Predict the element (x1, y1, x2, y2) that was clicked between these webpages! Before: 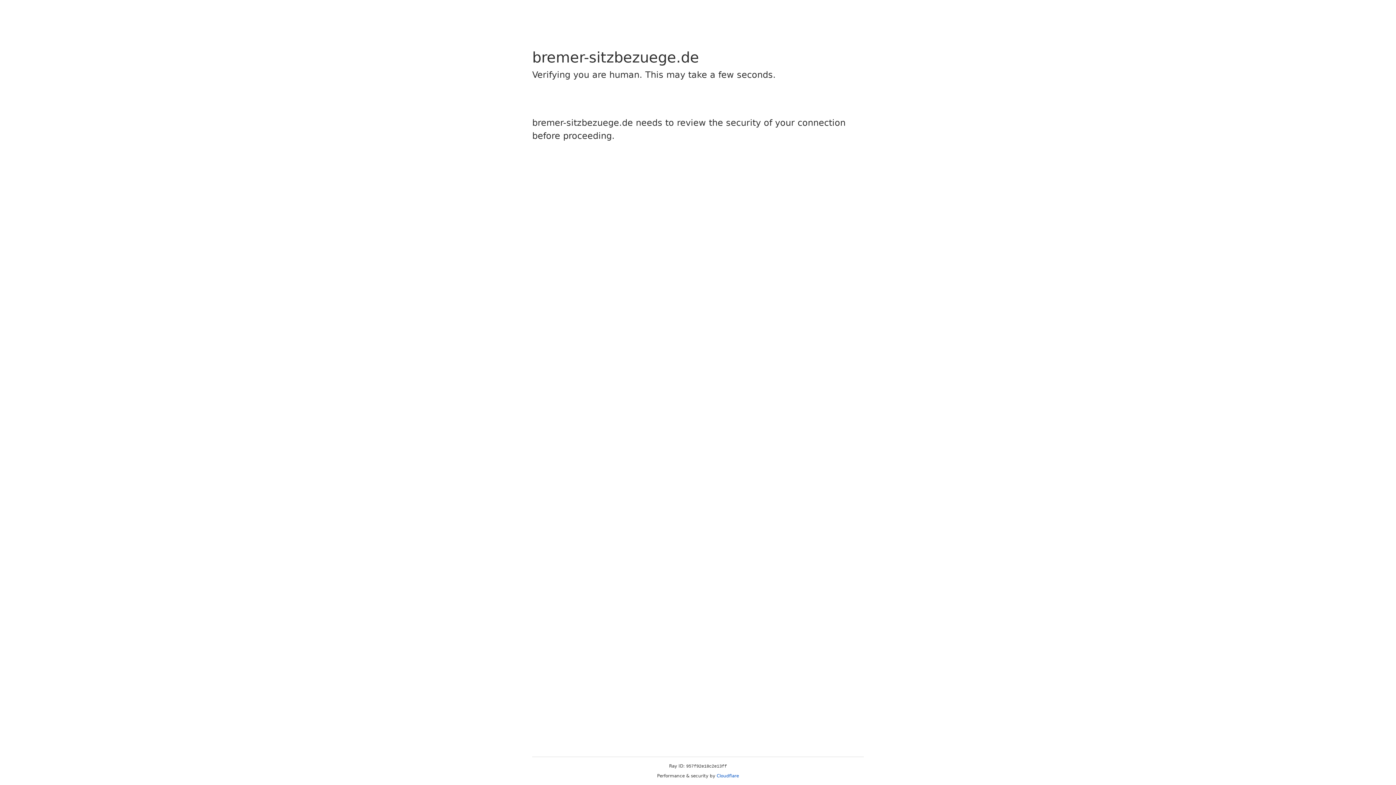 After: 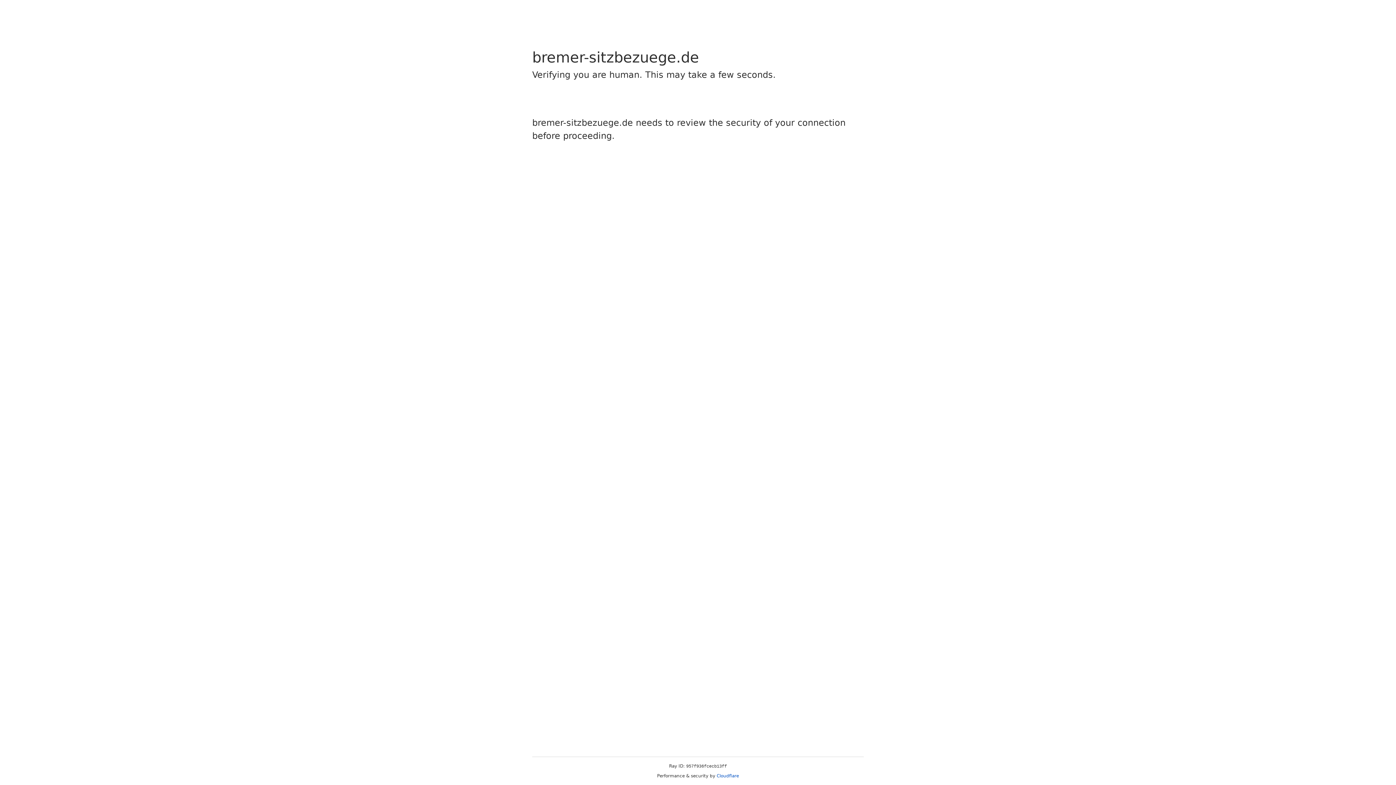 Action: bbox: (716, 773, 739, 778) label: Cloudflare